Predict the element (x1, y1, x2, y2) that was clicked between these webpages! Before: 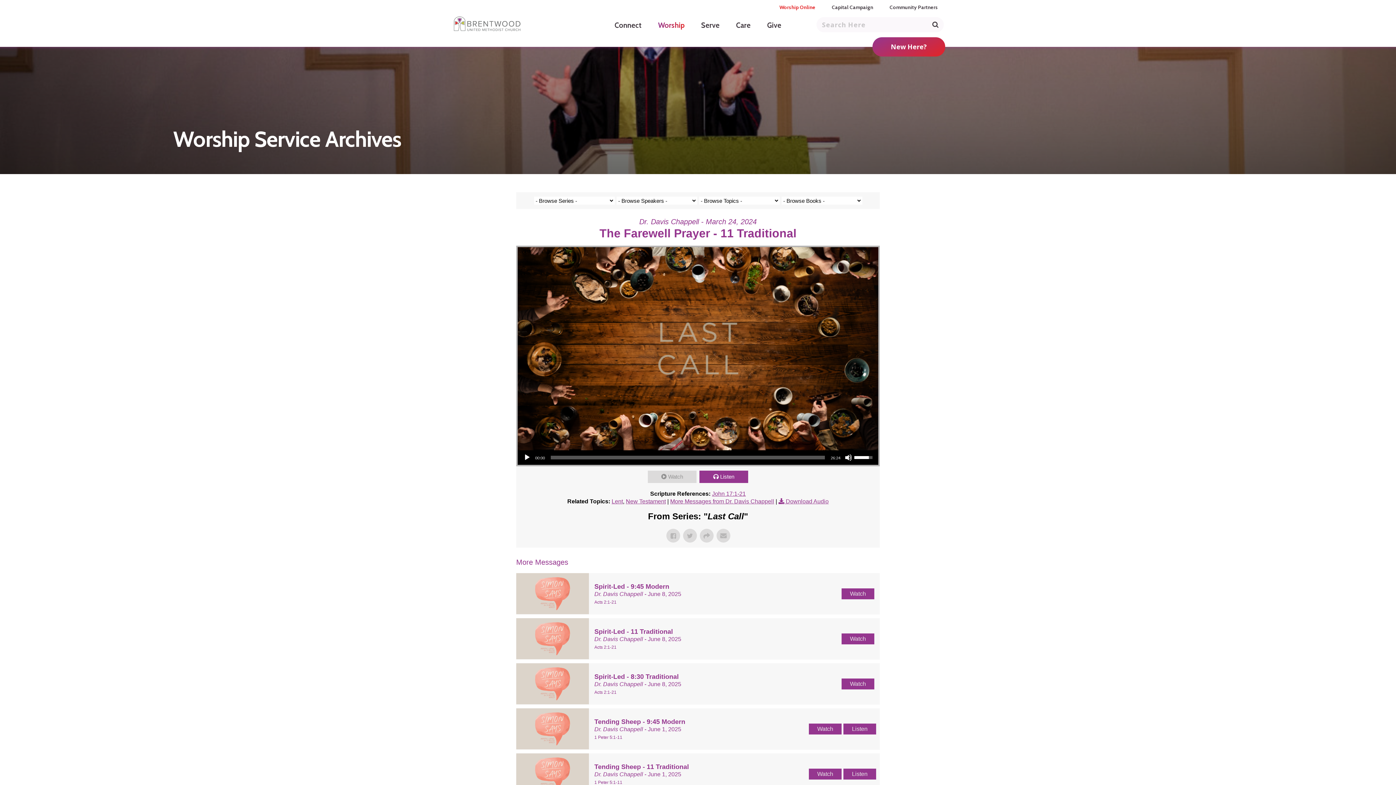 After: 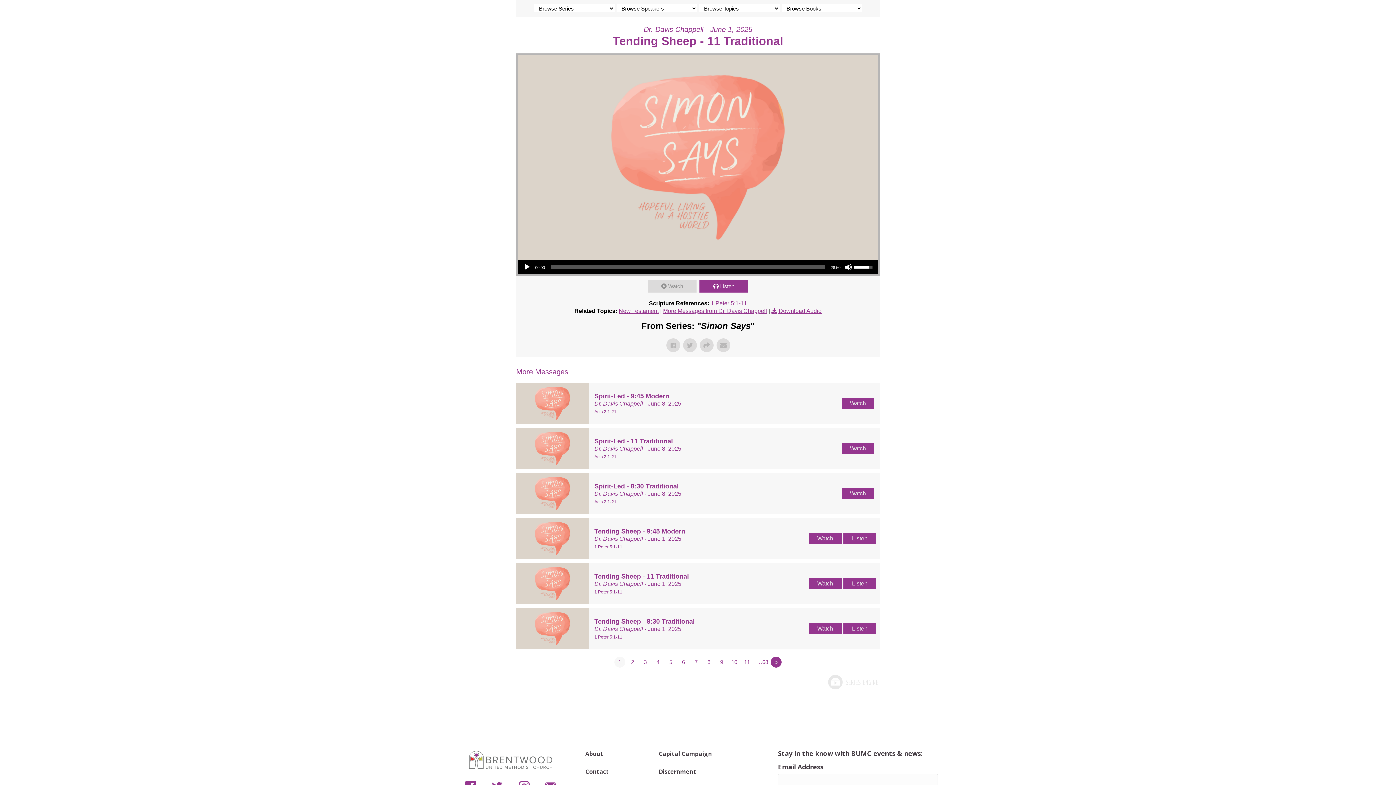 Action: bbox: (843, 768, 876, 779) label: Listen